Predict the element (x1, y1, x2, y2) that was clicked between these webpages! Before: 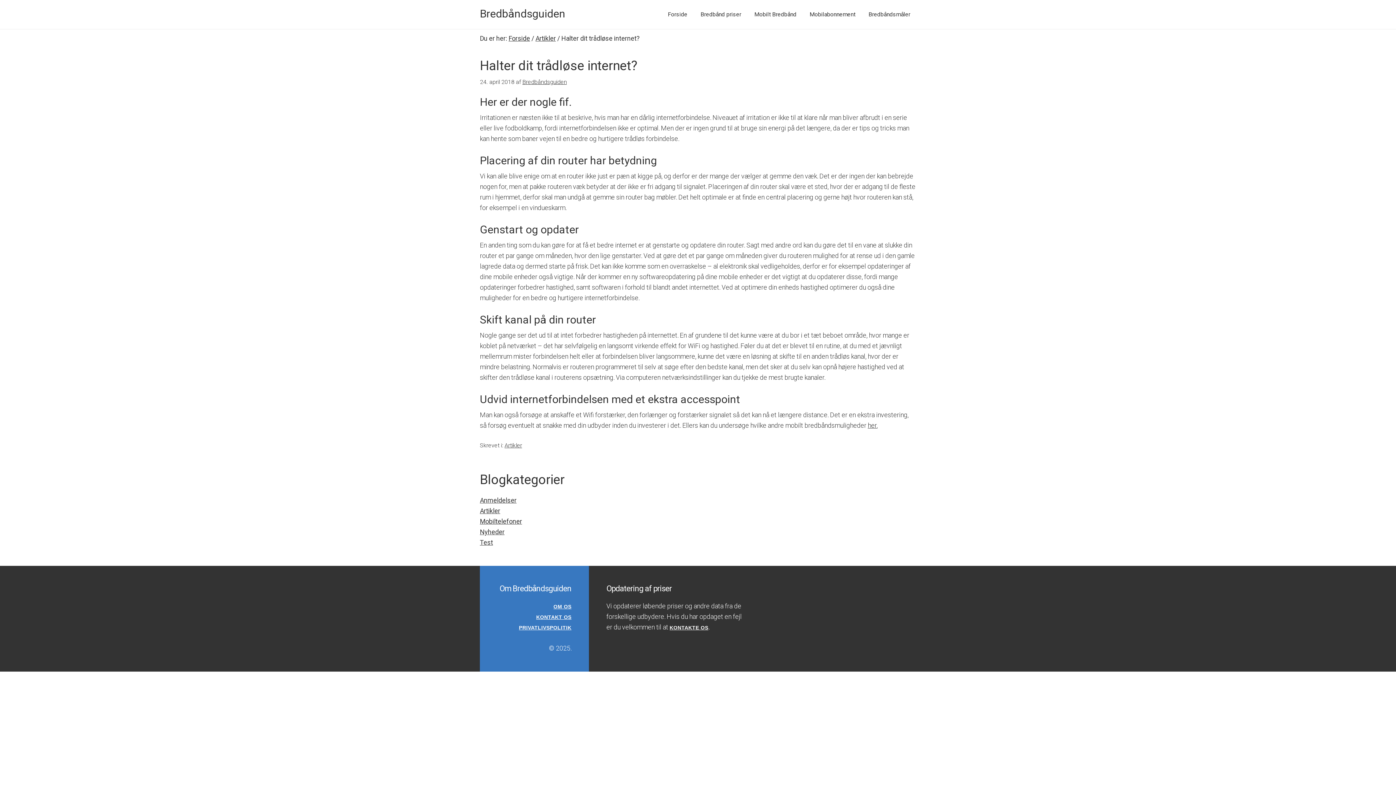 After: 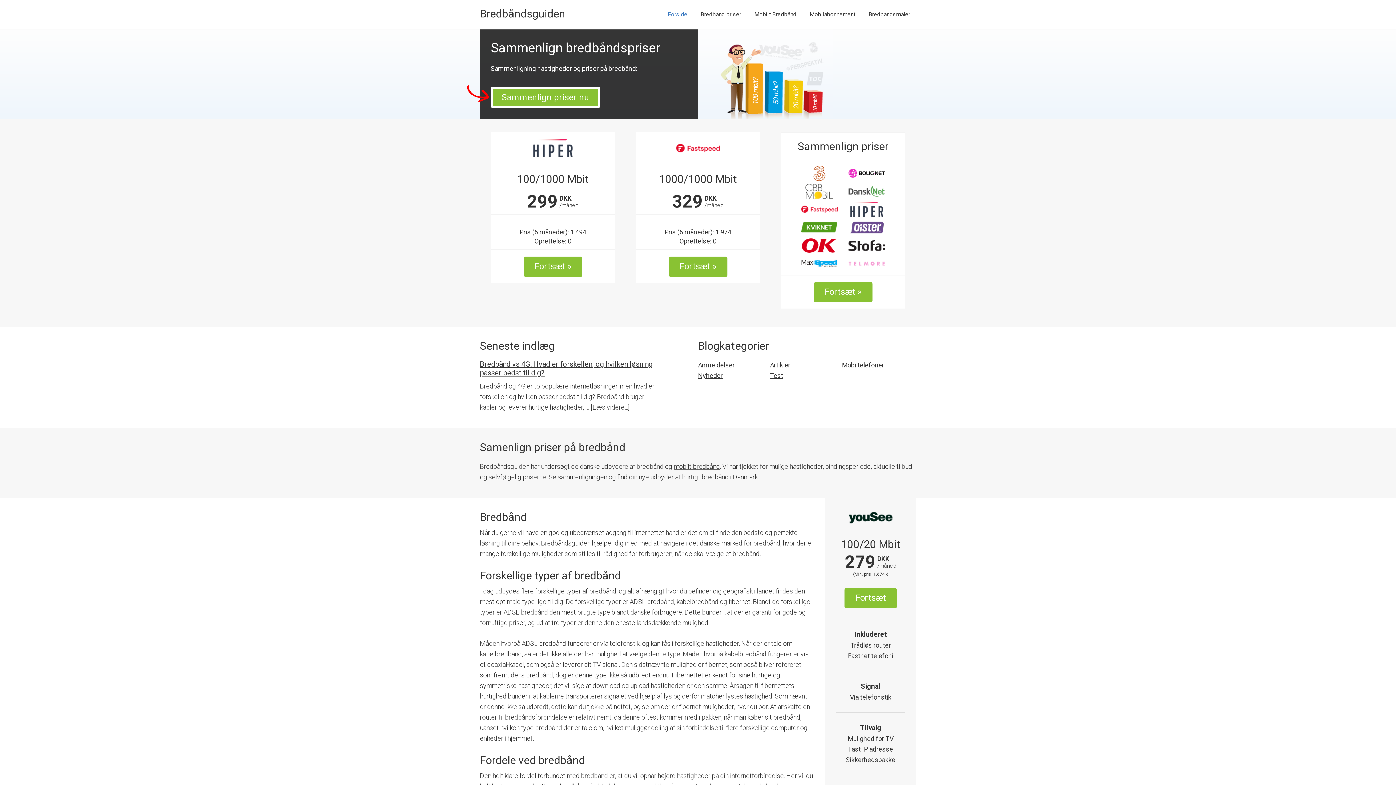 Action: bbox: (508, 34, 530, 42) label: Forside